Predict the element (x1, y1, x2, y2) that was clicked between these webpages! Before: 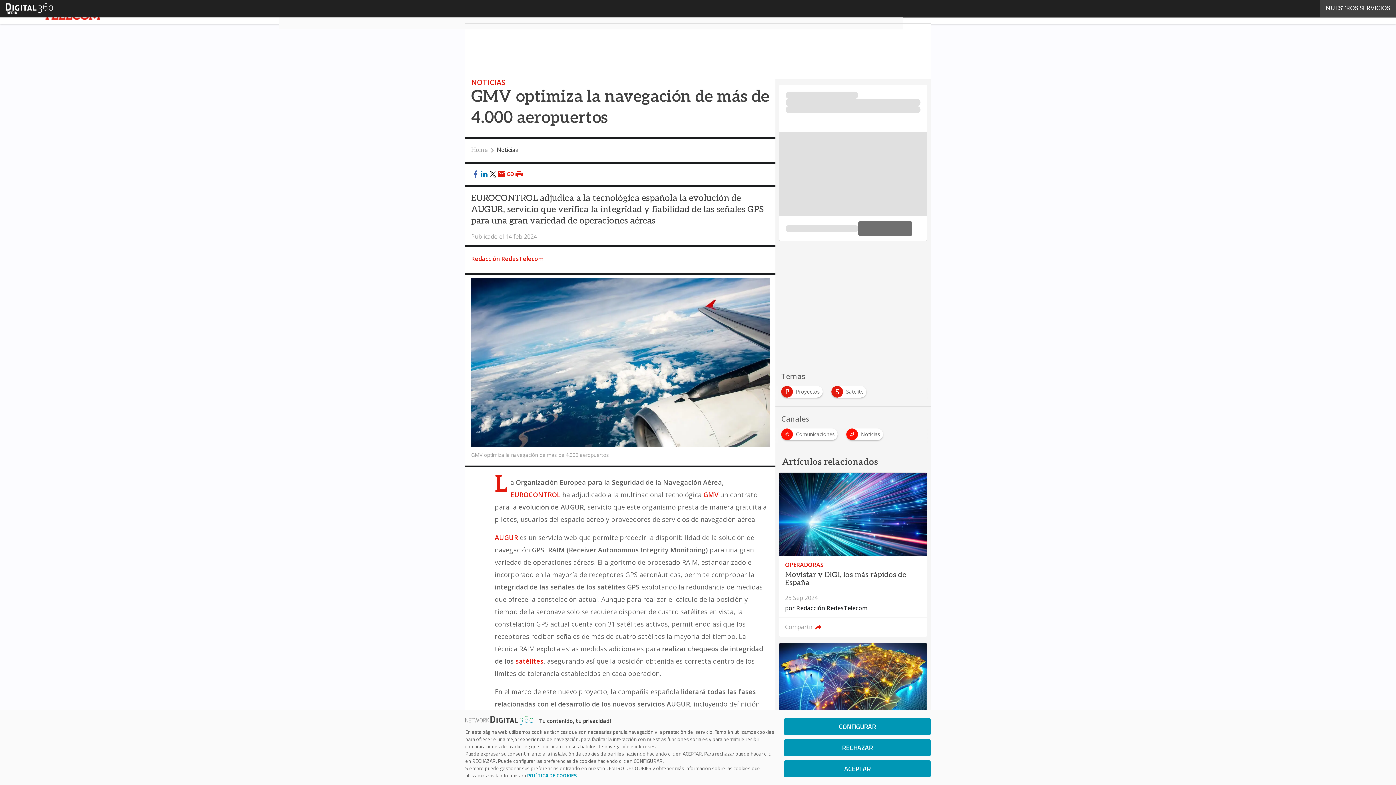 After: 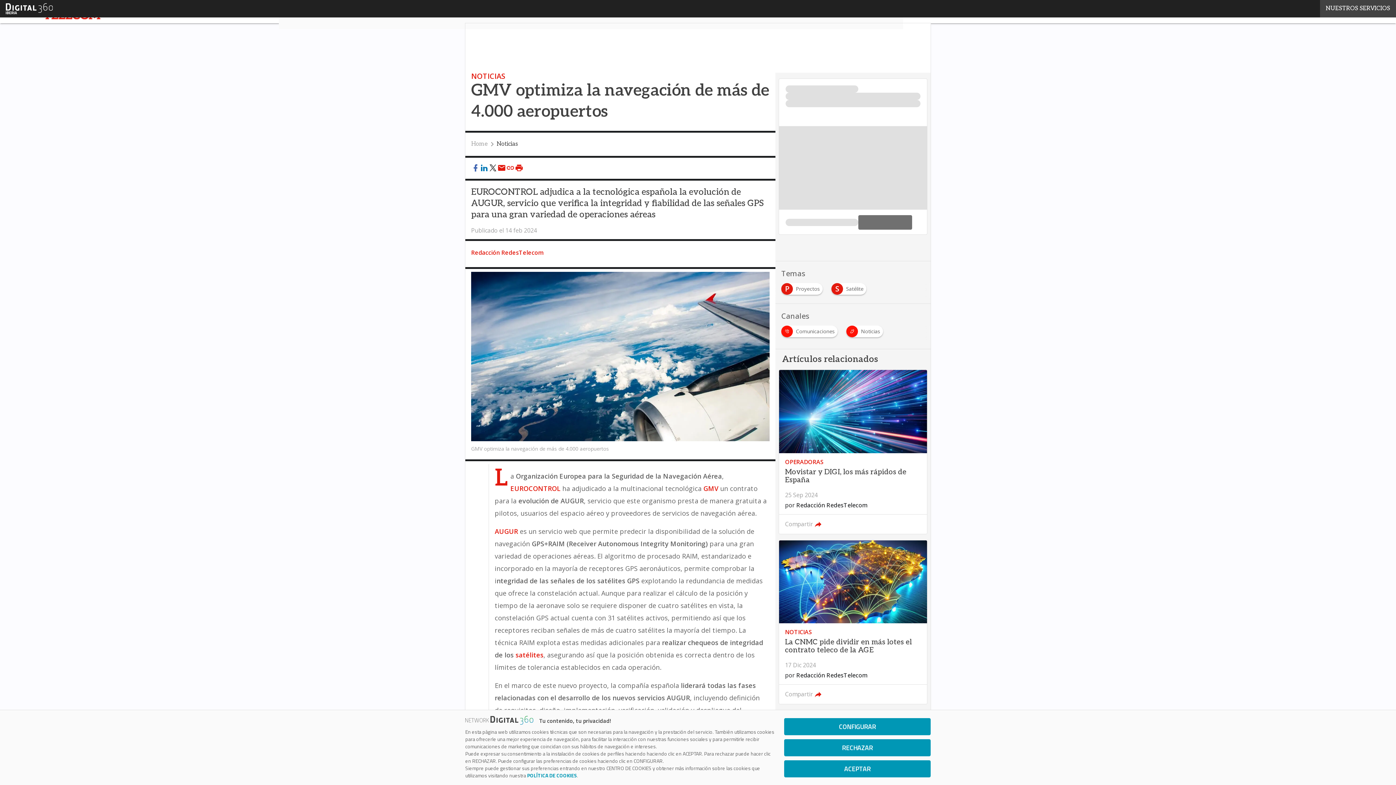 Action: label: AUGUR bbox: (494, 533, 518, 542)